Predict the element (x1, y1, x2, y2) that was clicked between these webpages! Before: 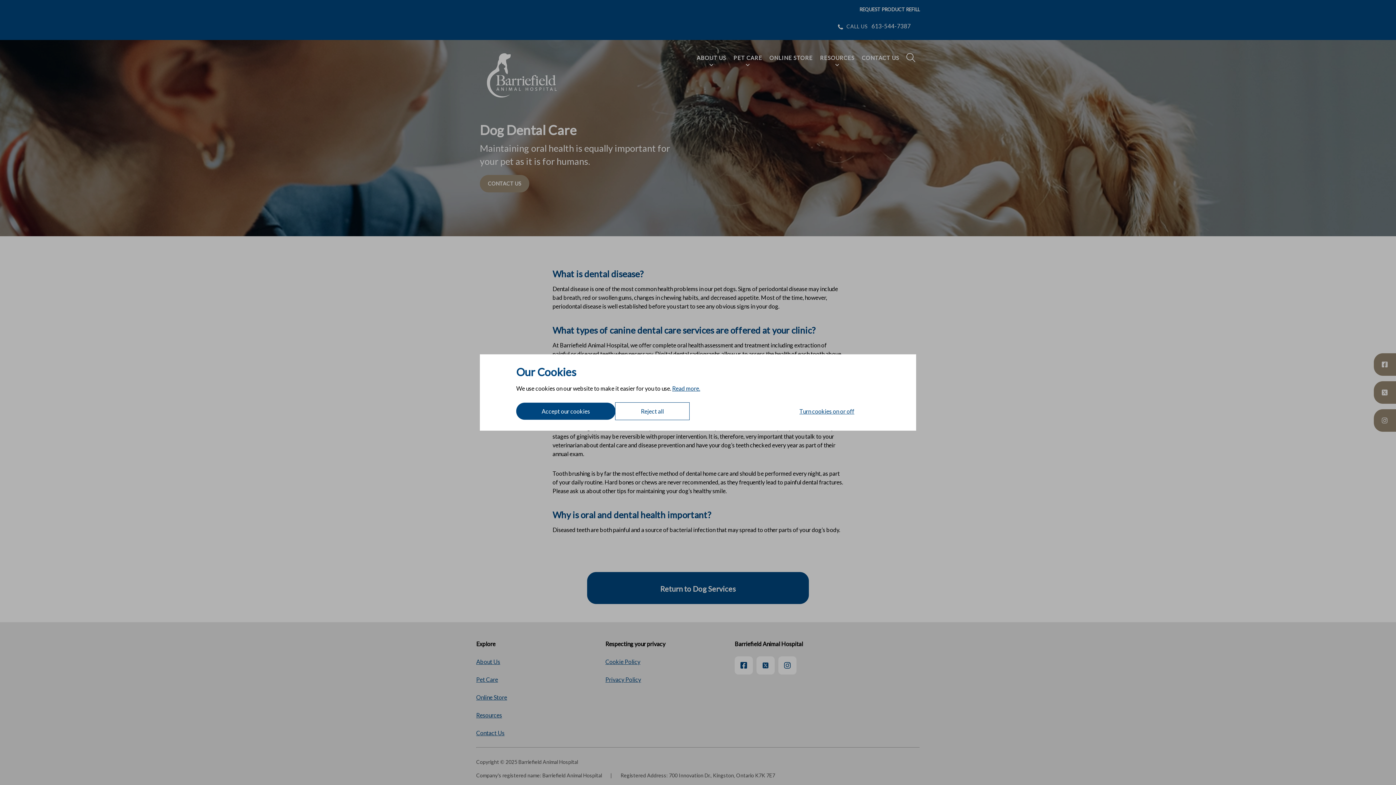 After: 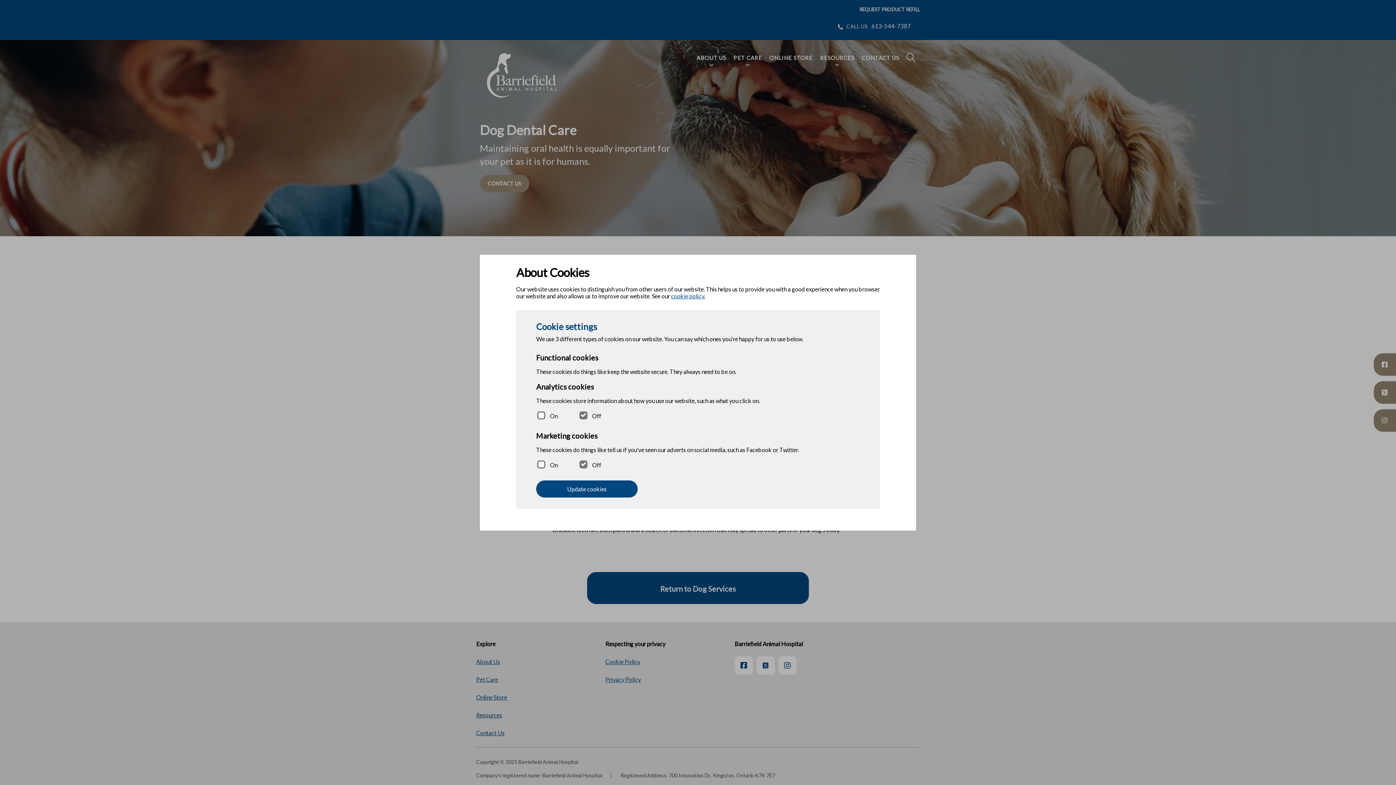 Action: bbox: (774, 402, 880, 420) label: Turn cookies on or off